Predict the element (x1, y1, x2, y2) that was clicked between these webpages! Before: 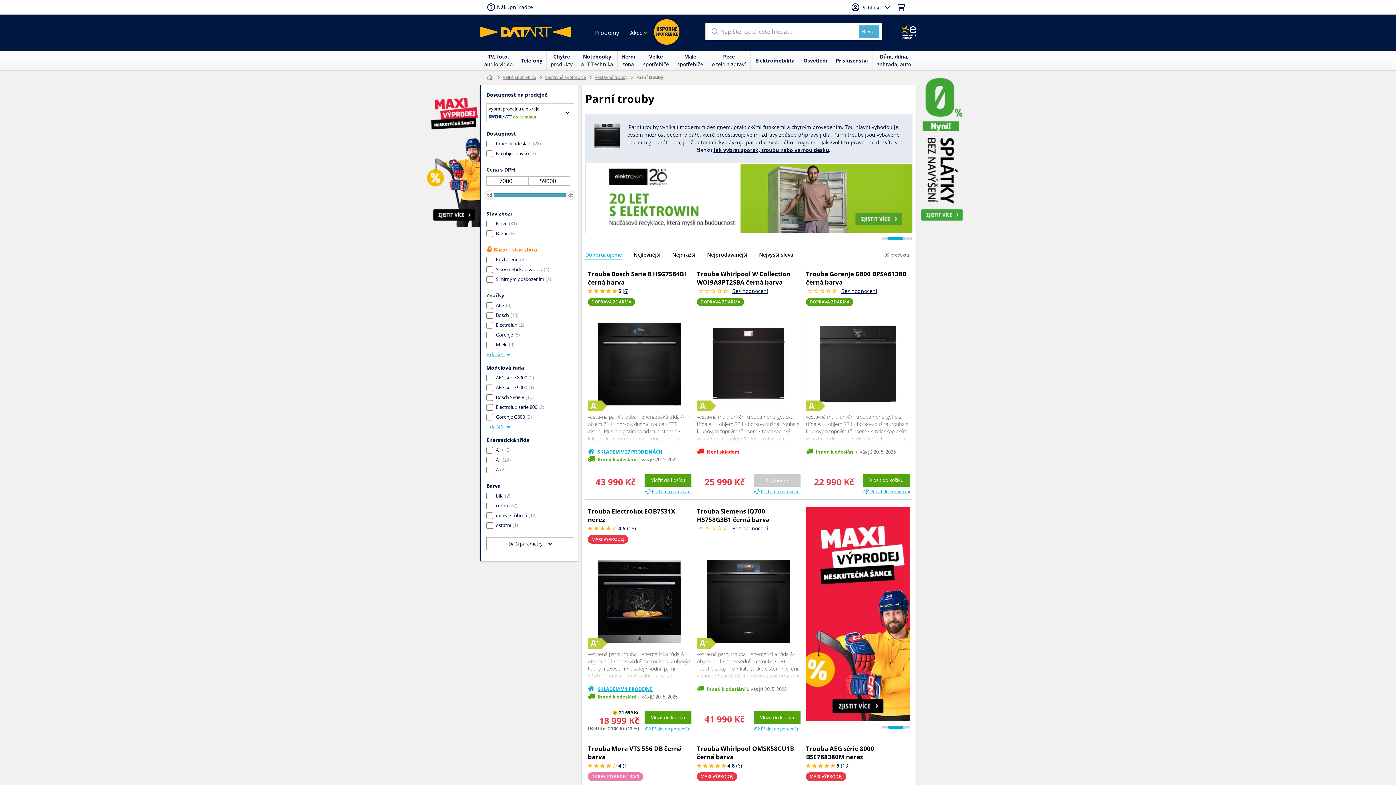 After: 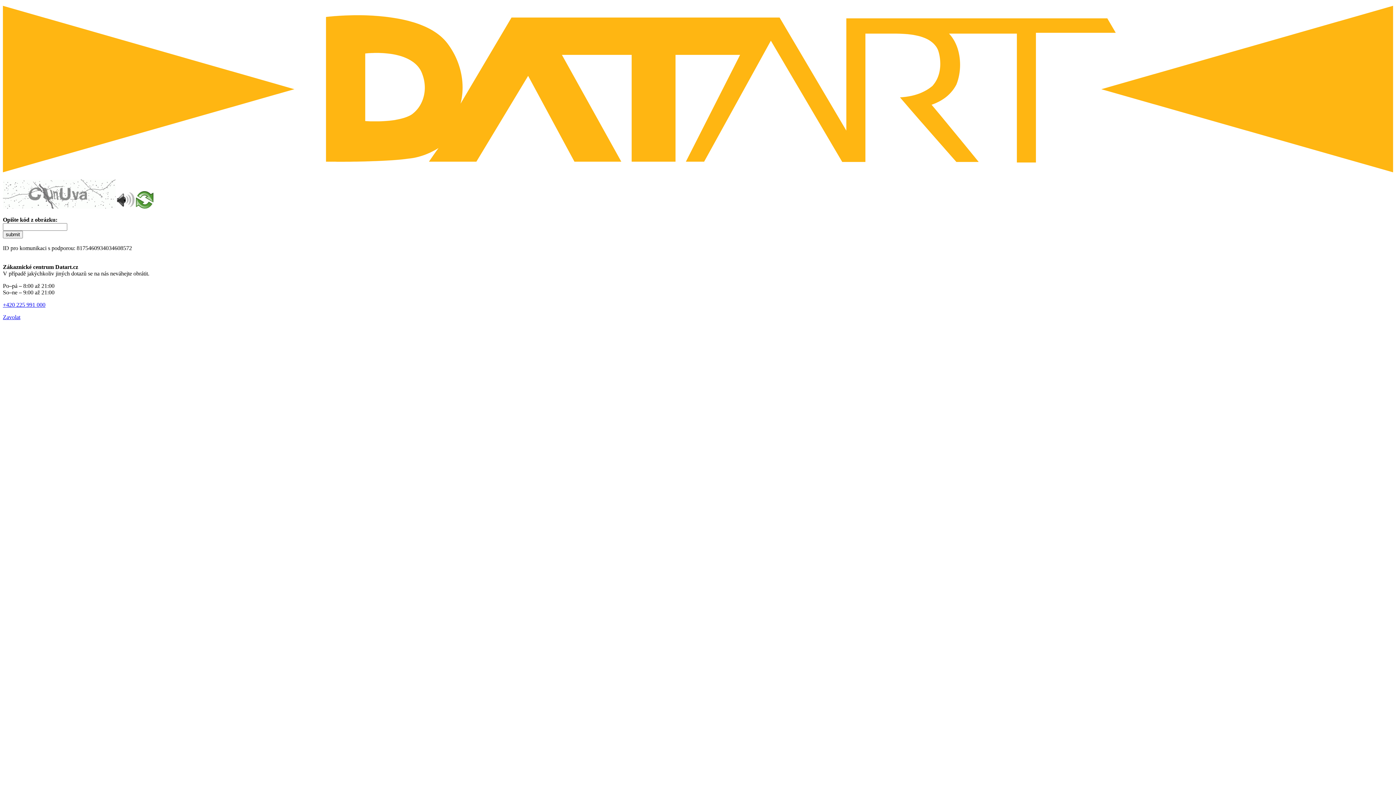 Action: bbox: (588, 322, 690, 406)